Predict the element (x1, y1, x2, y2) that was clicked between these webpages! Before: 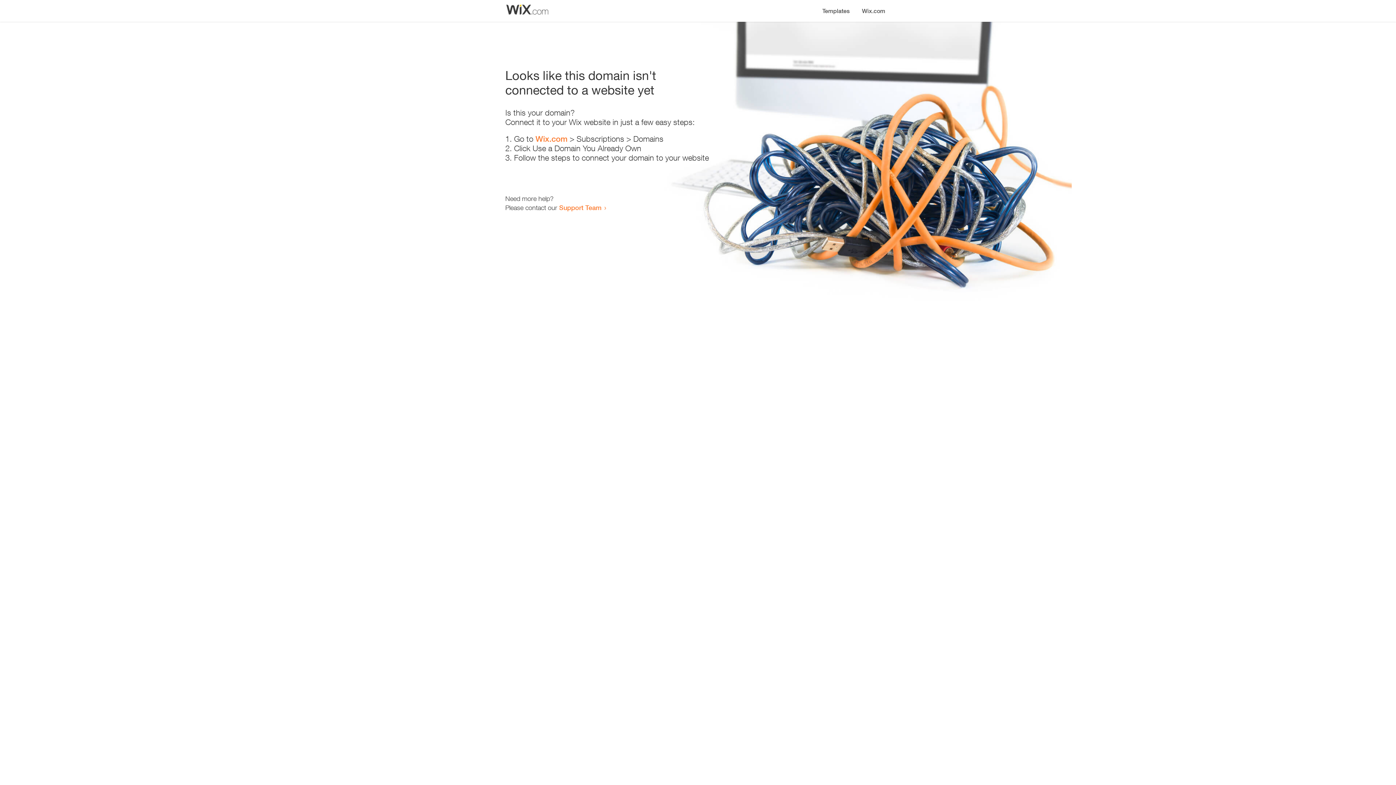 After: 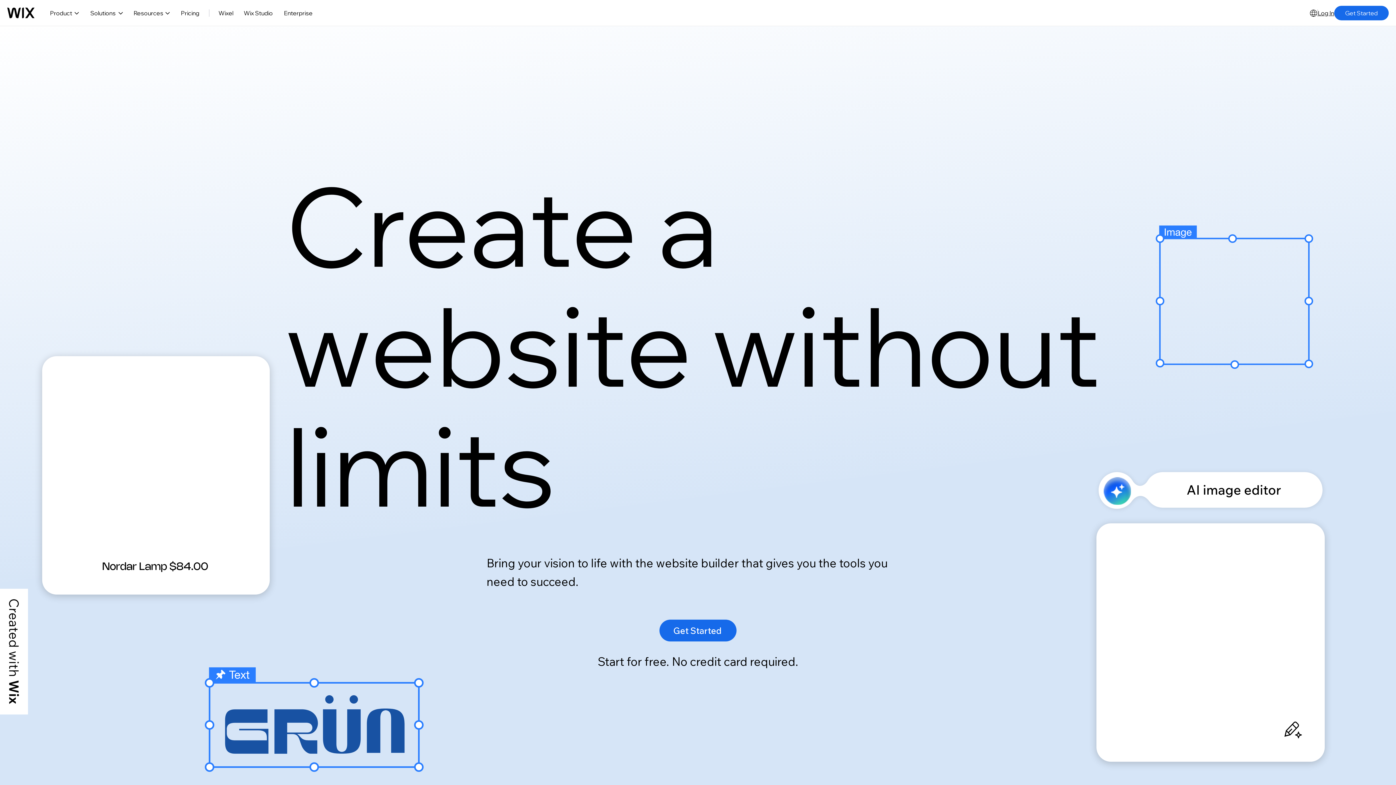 Action: bbox: (856, 0, 890, 14) label: Wix.com